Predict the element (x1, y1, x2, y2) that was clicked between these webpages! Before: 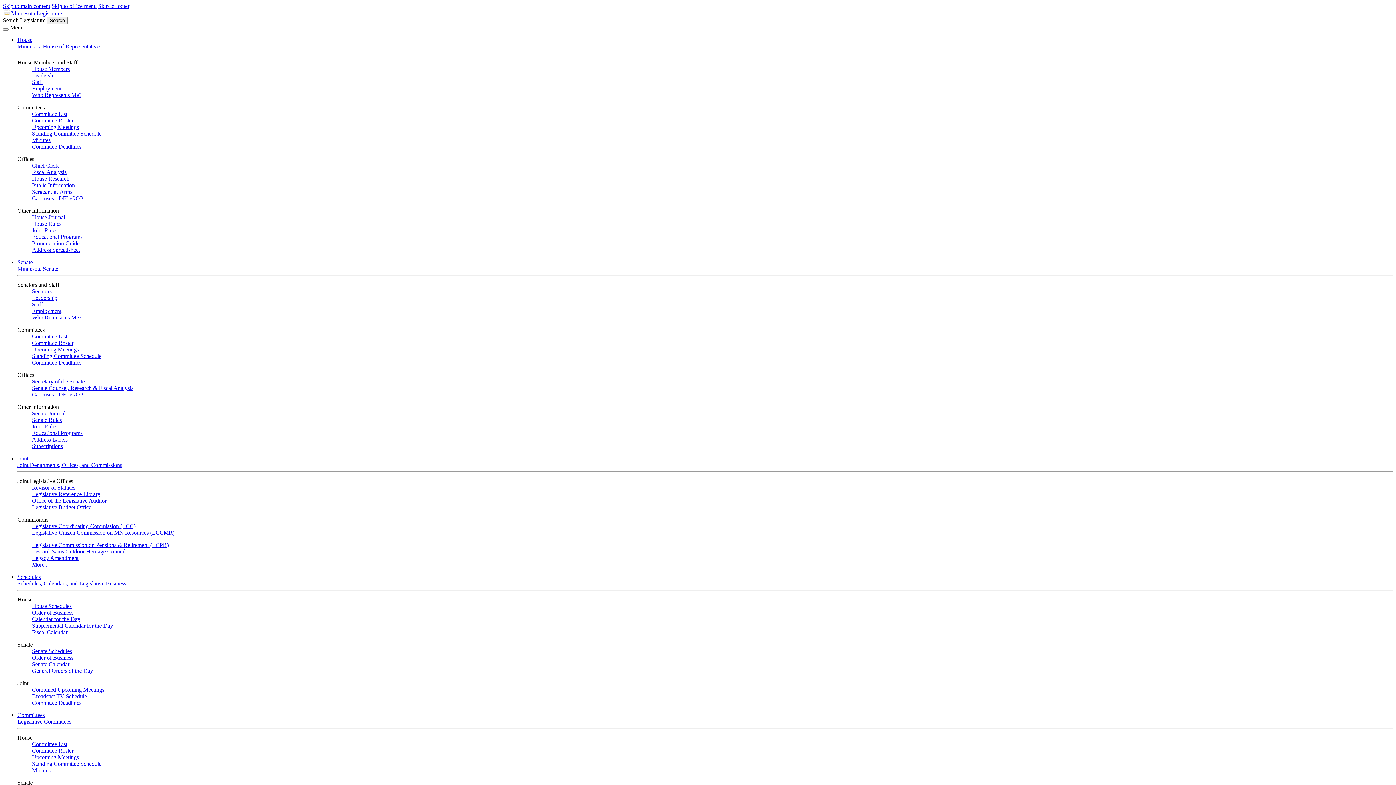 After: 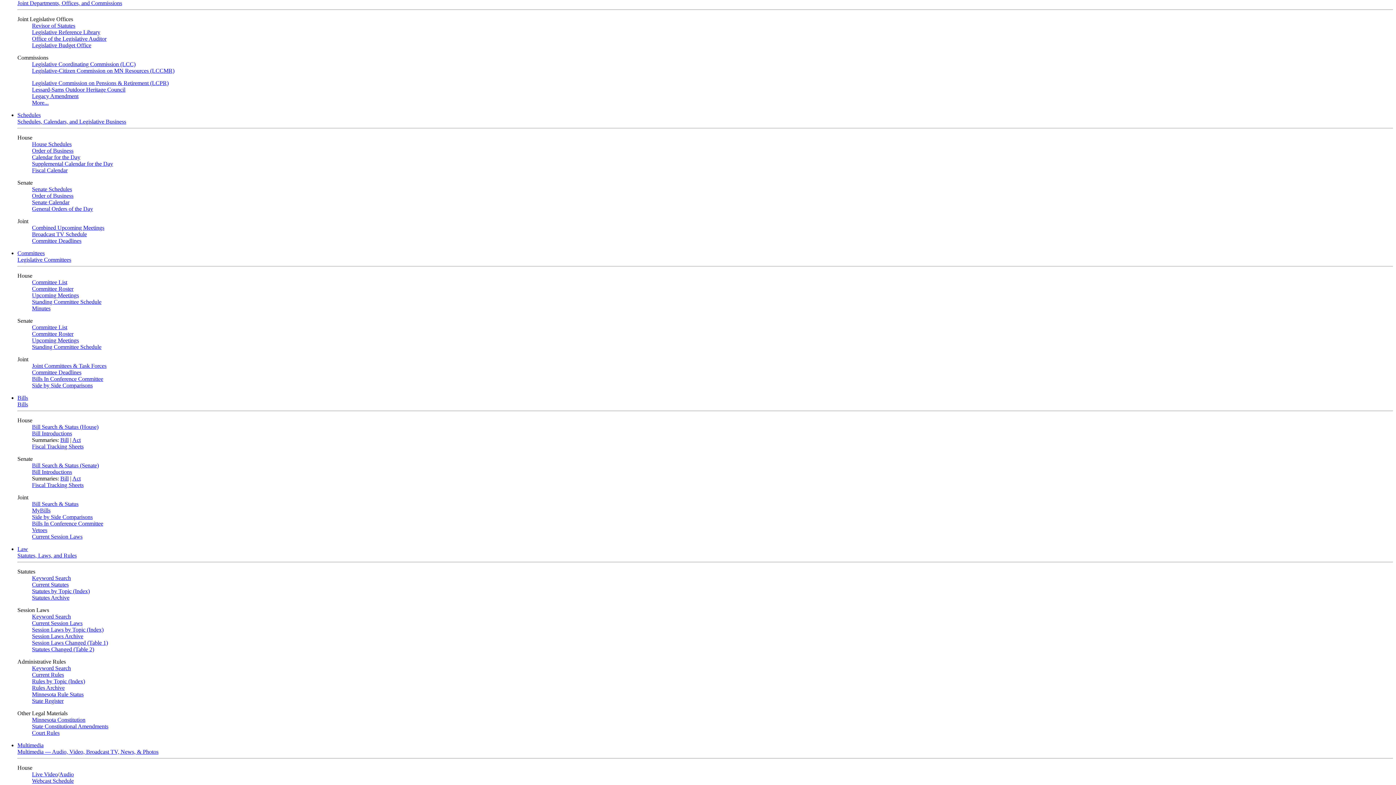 Action: label: Joint bbox: (17, 455, 28, 461)